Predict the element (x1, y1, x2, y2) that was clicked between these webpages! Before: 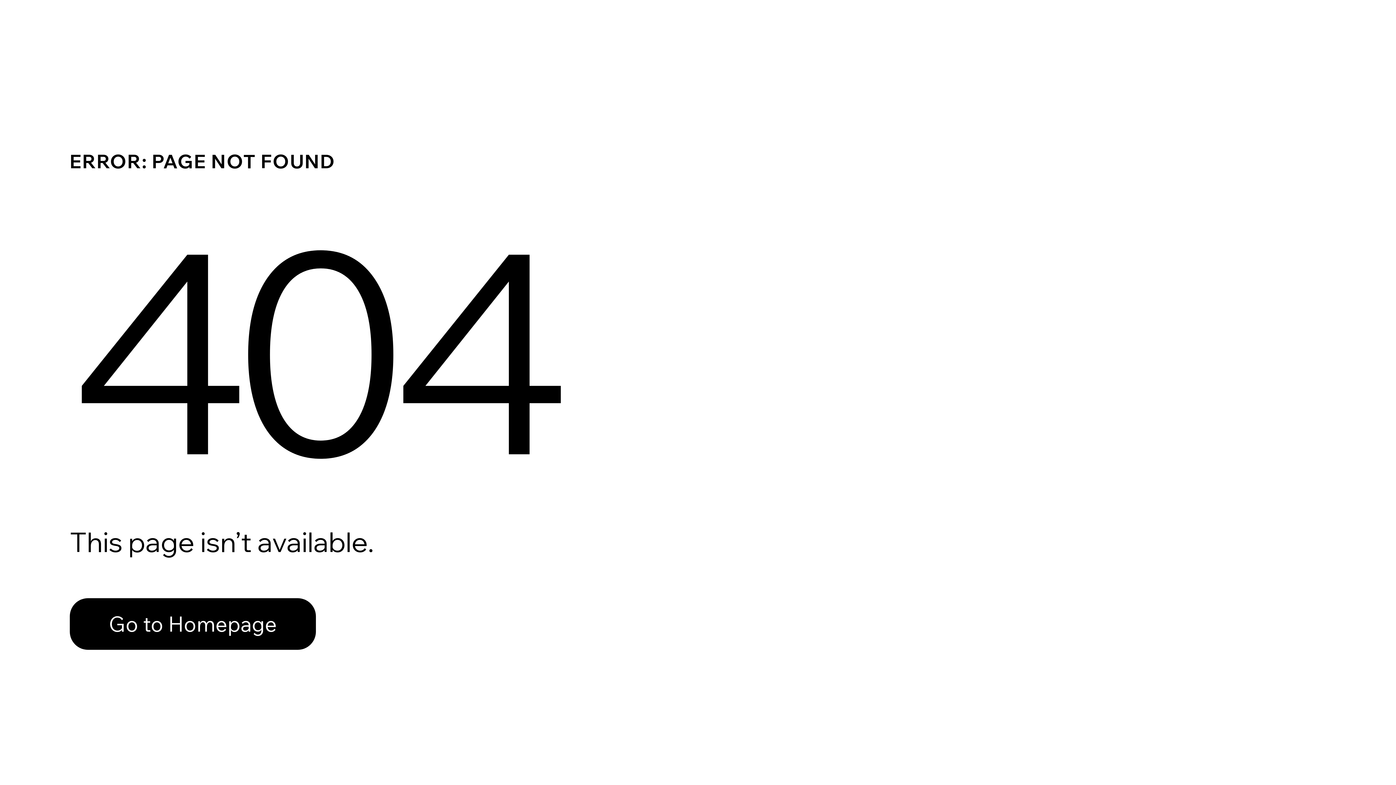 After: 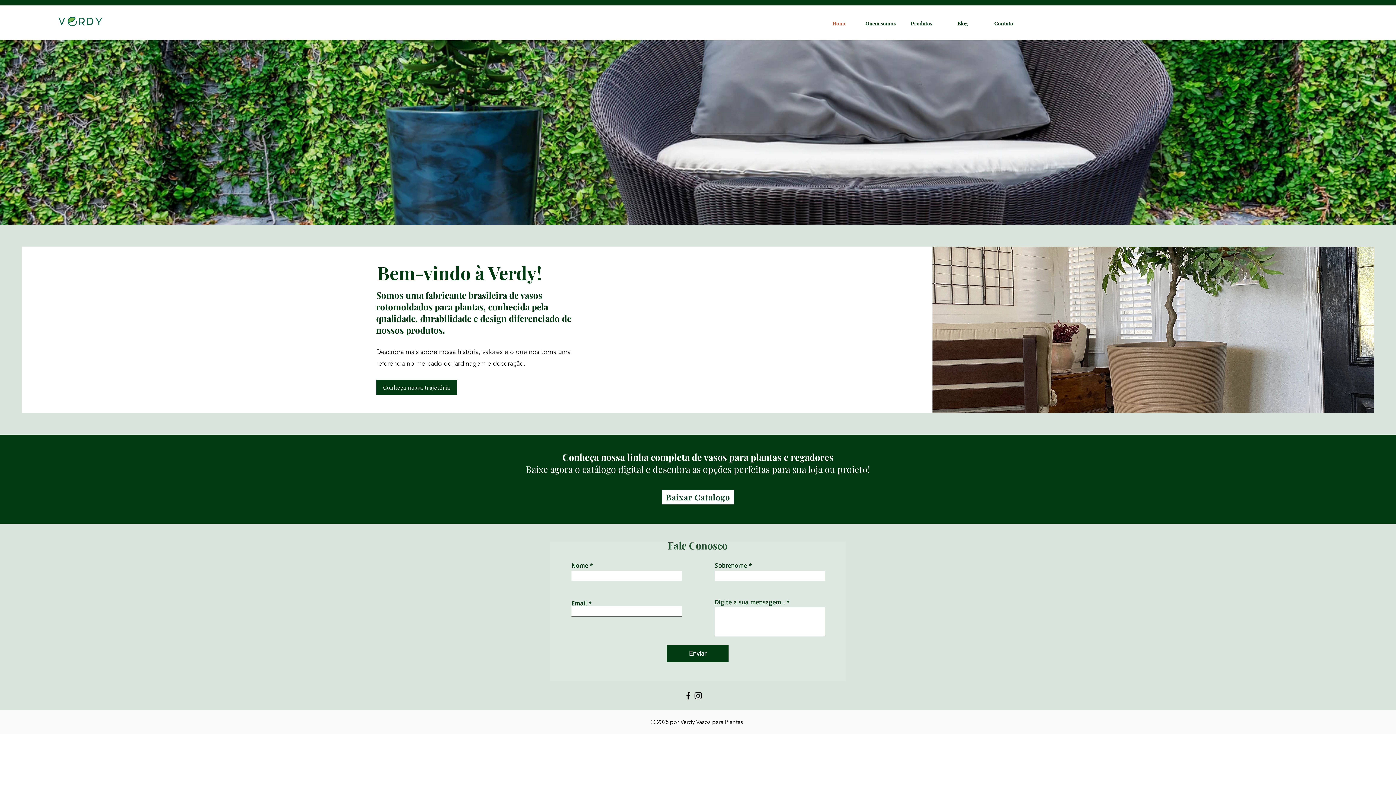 Action: label: Go to Homepage bbox: (69, 598, 316, 650)